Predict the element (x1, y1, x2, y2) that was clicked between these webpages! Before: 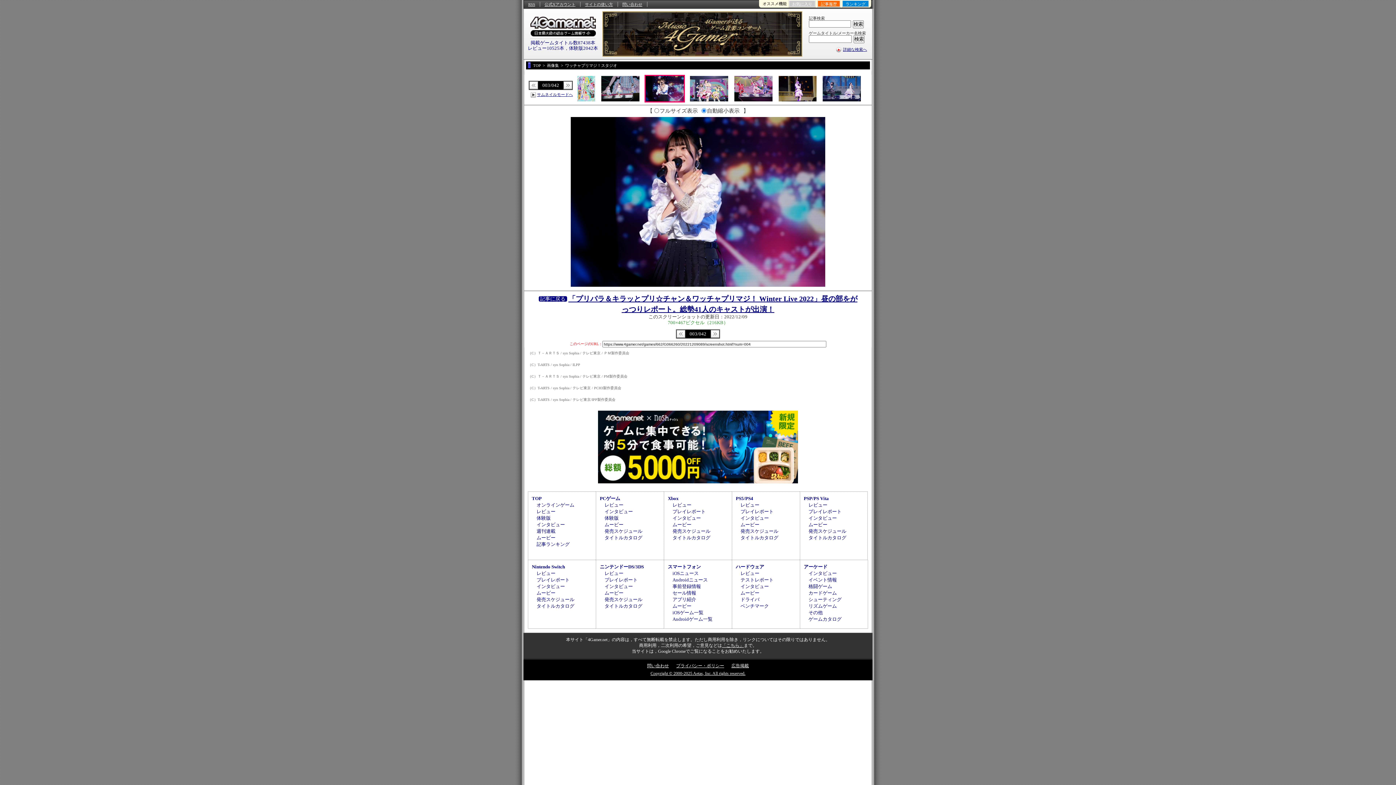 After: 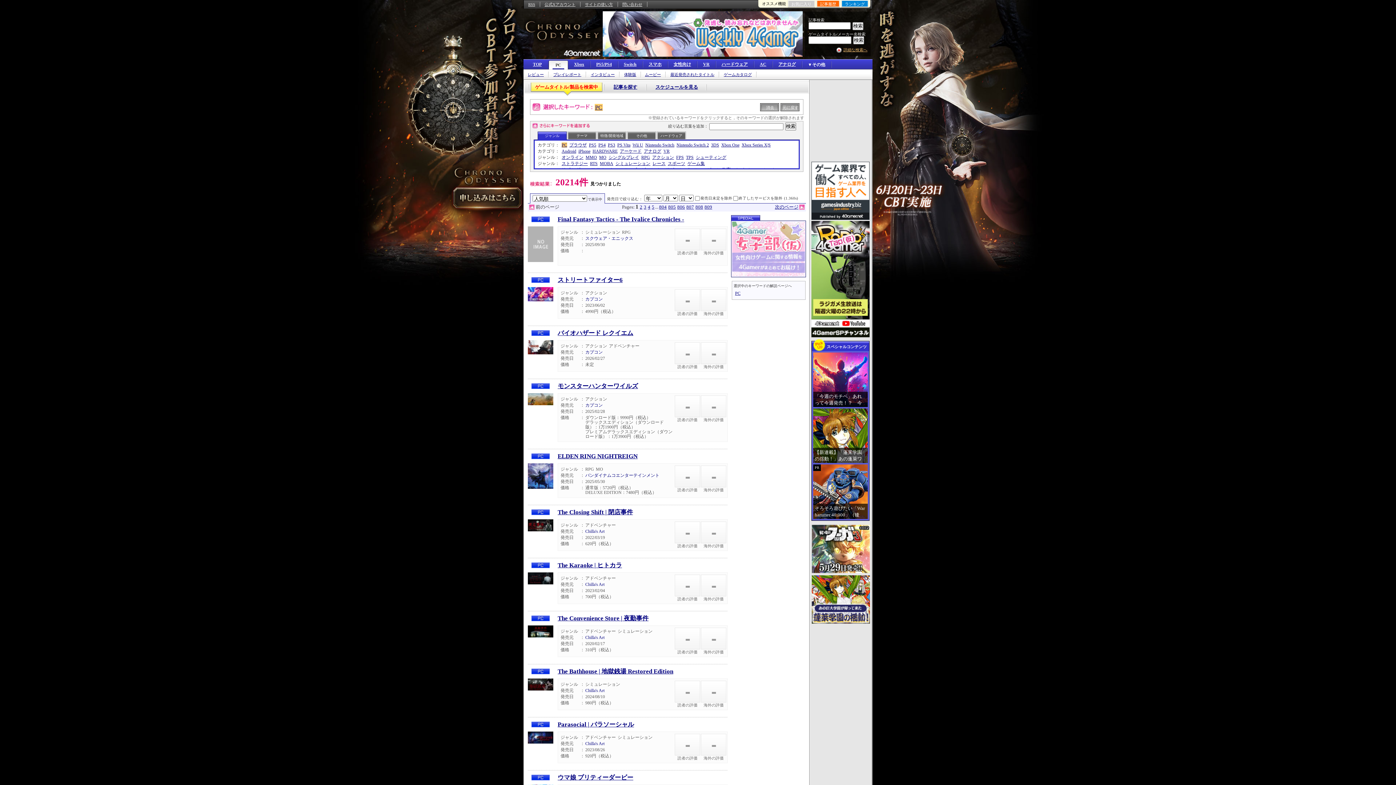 Action: label: タイトルカタログ bbox: (604, 535, 642, 540)